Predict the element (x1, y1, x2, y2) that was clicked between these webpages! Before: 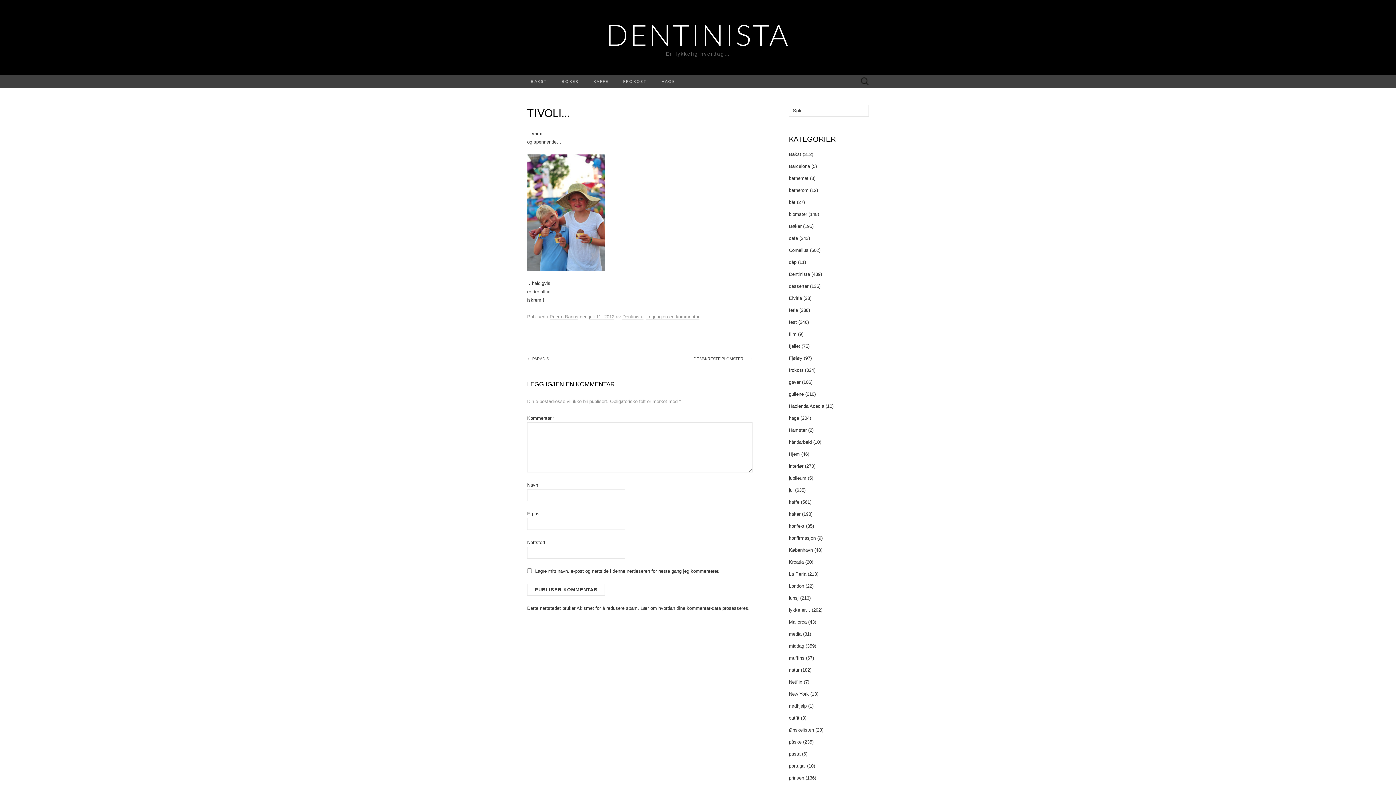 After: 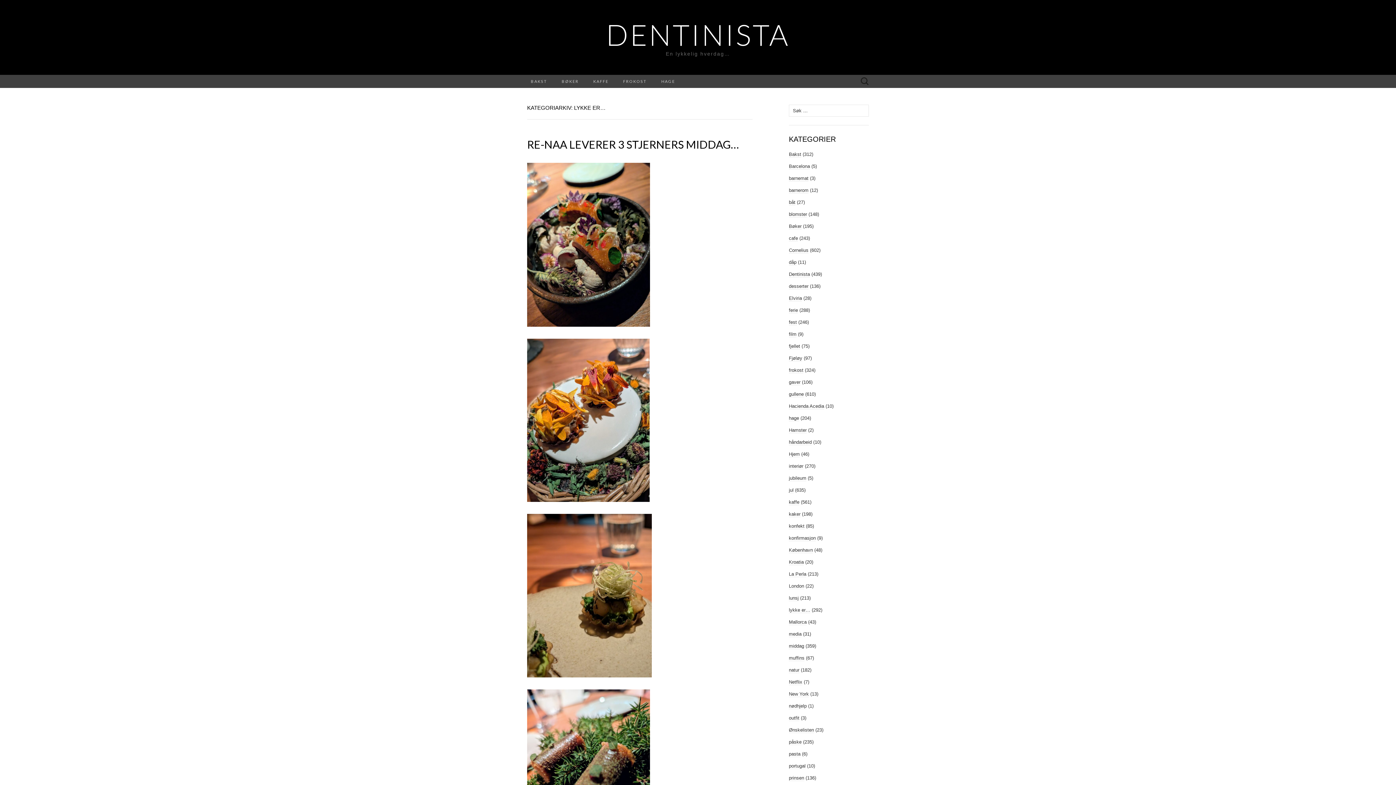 Action: bbox: (789, 607, 810, 613) label: lykke er…